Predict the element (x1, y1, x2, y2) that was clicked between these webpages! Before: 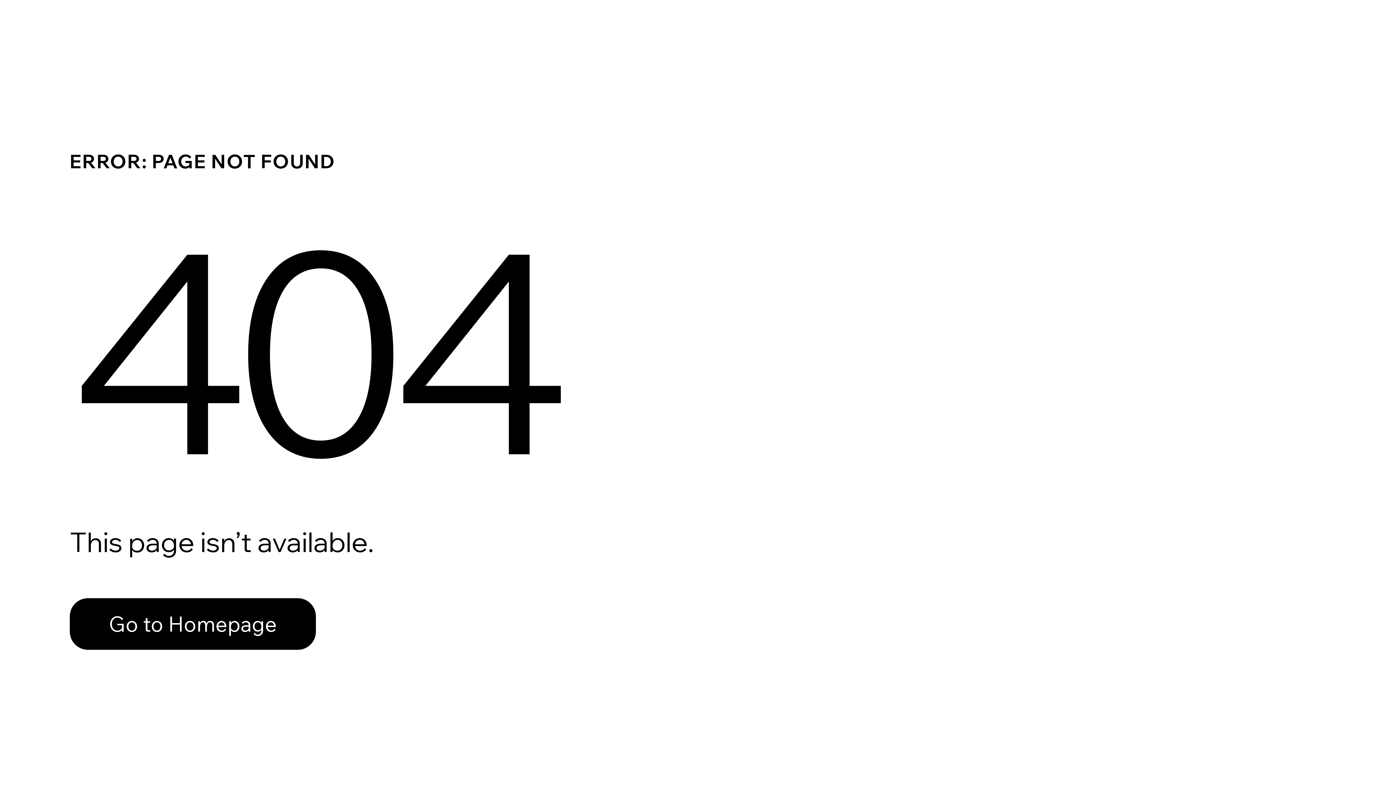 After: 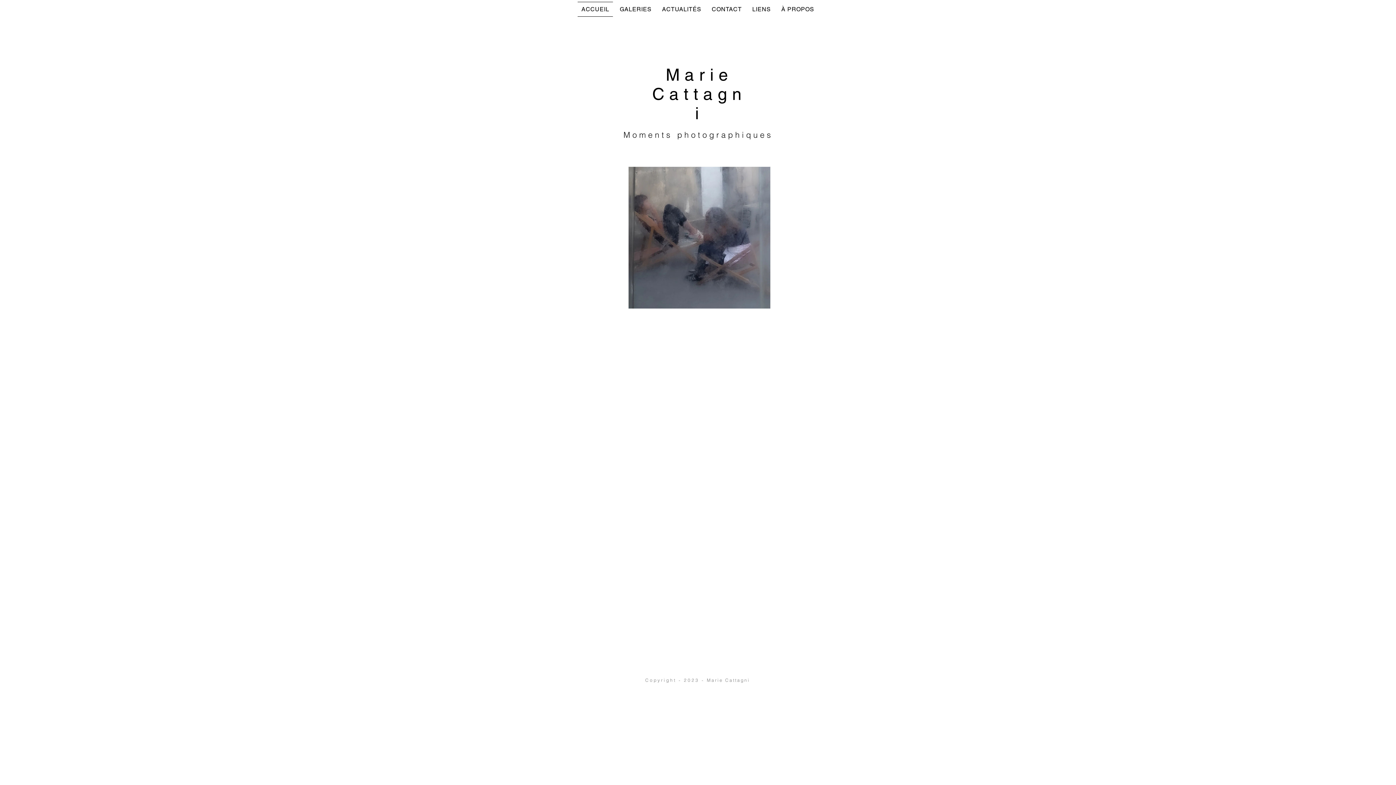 Action: label: Go to Homepage bbox: (69, 582, 768, 659)